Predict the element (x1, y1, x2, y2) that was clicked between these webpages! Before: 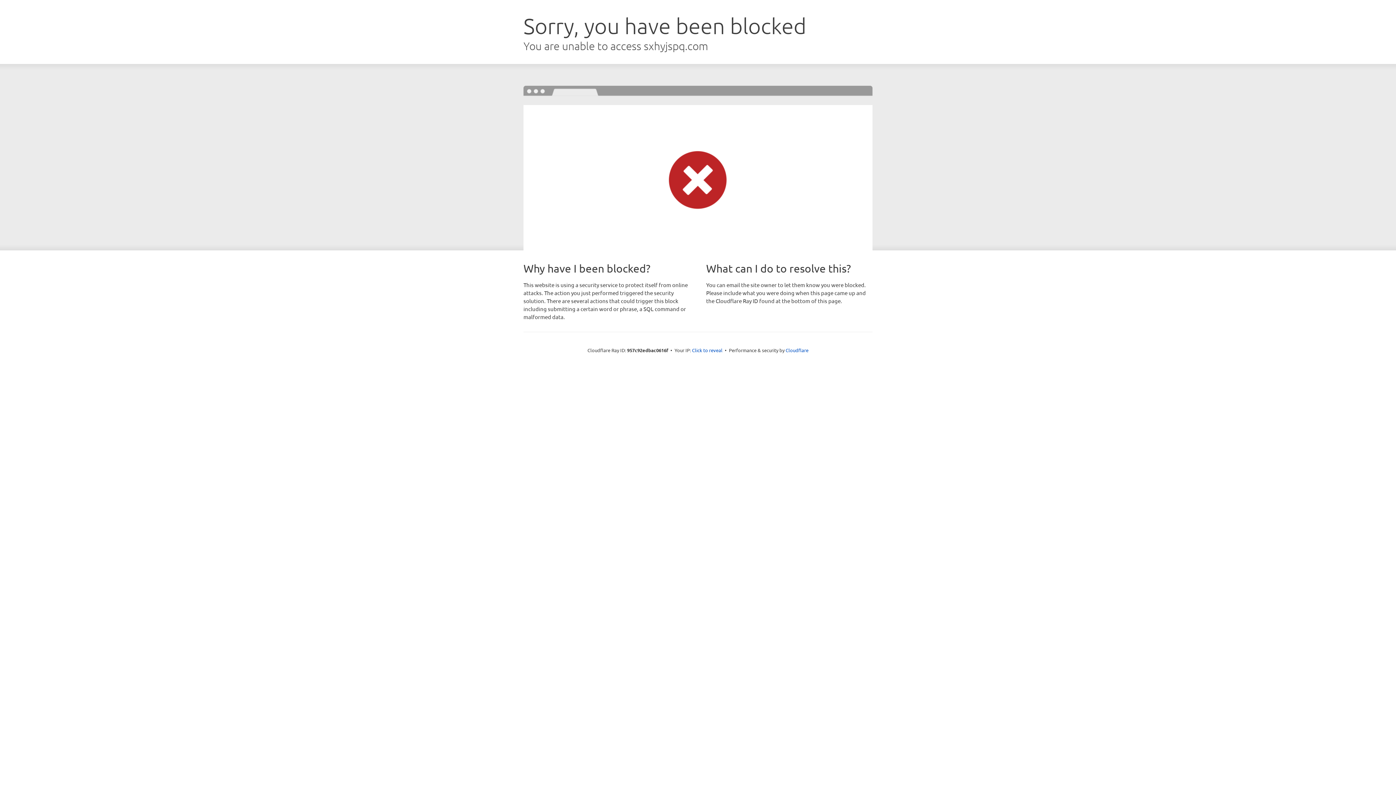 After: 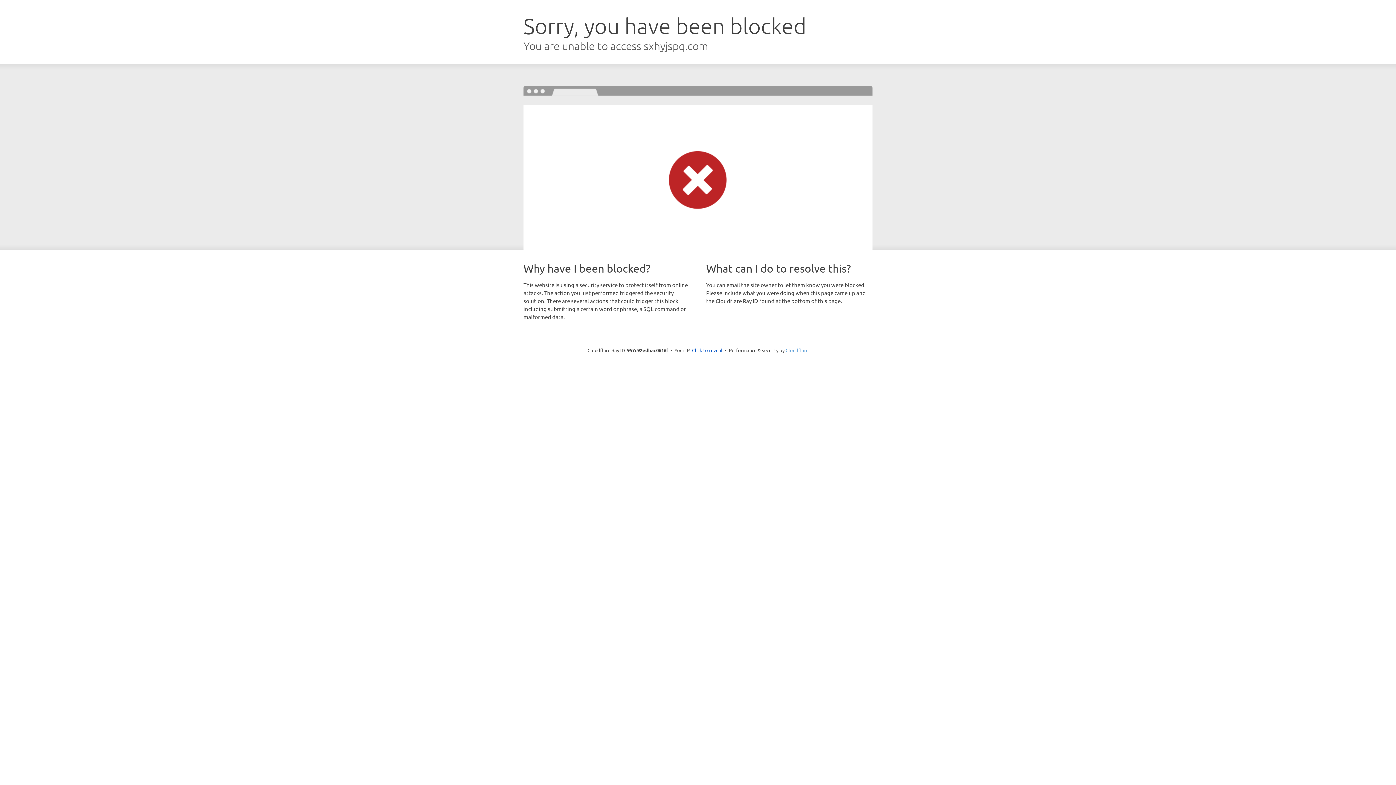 Action: label: Cloudflare bbox: (785, 347, 808, 353)